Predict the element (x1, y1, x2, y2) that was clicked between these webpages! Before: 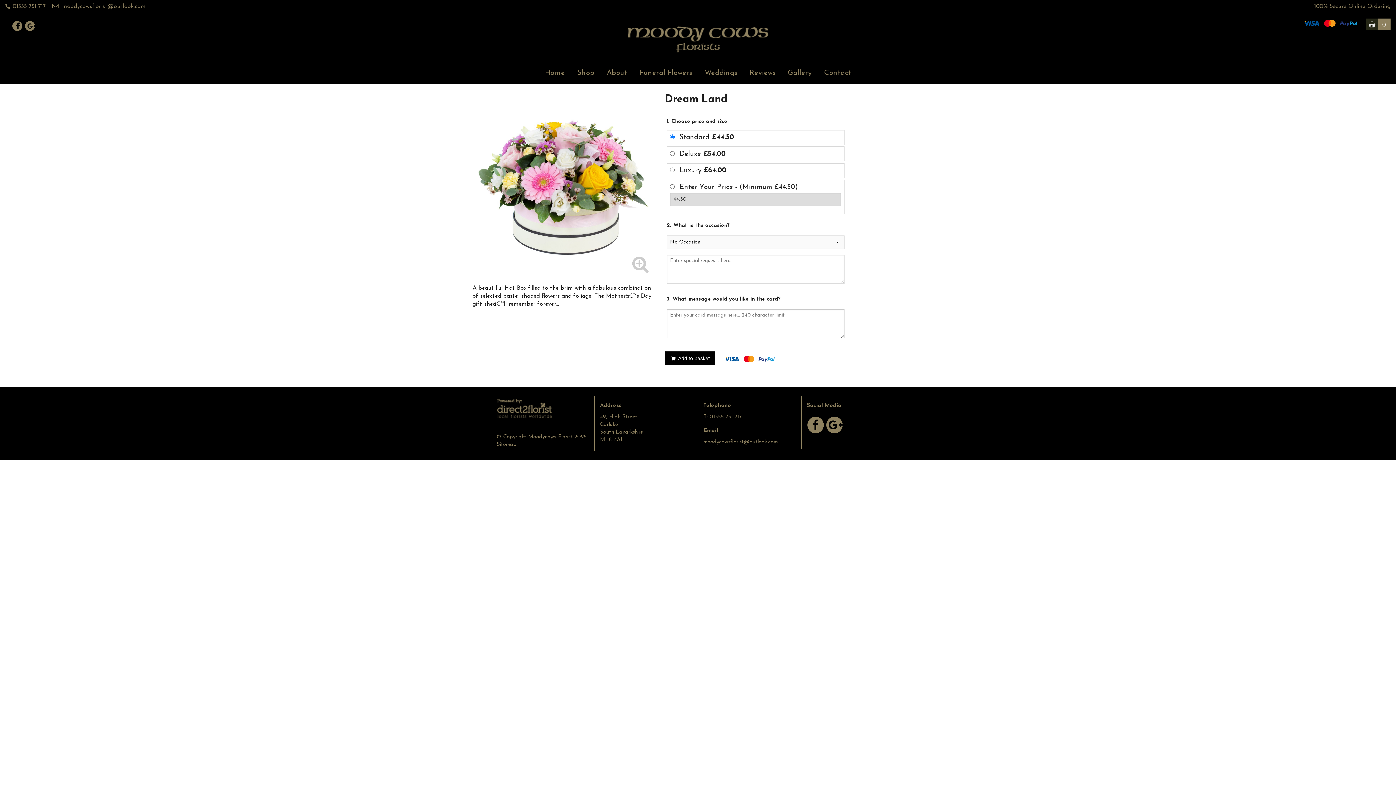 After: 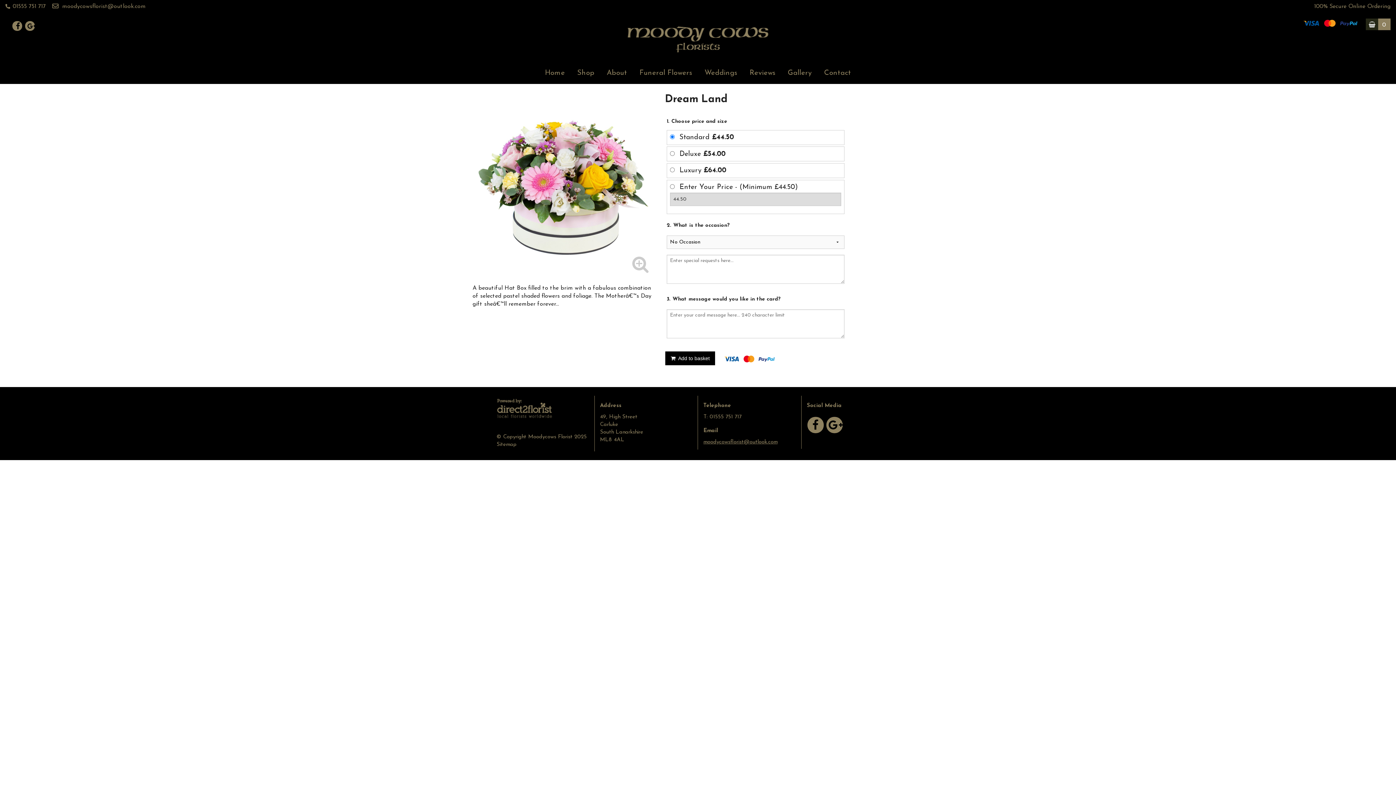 Action: label: moodycowsflorist@outlook.com bbox: (703, 439, 777, 444)